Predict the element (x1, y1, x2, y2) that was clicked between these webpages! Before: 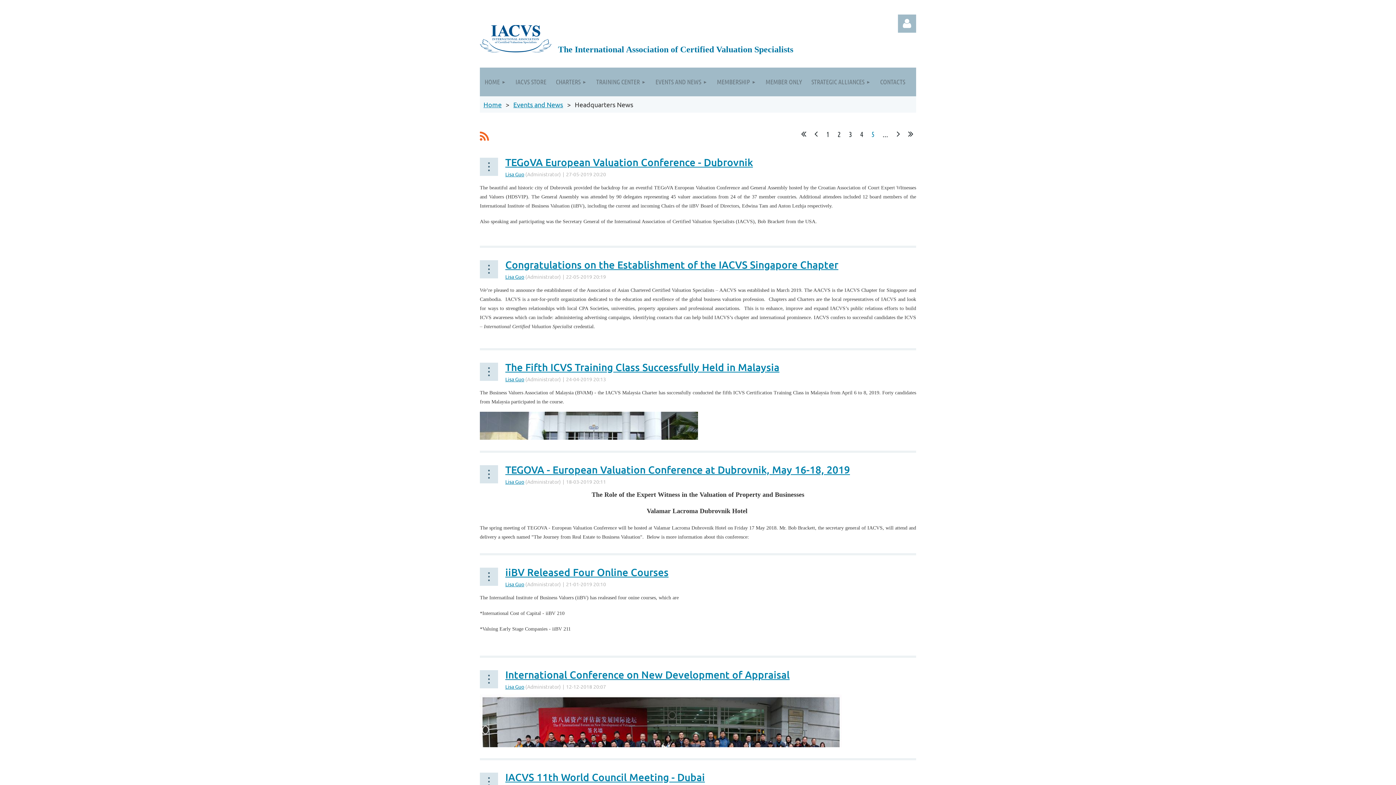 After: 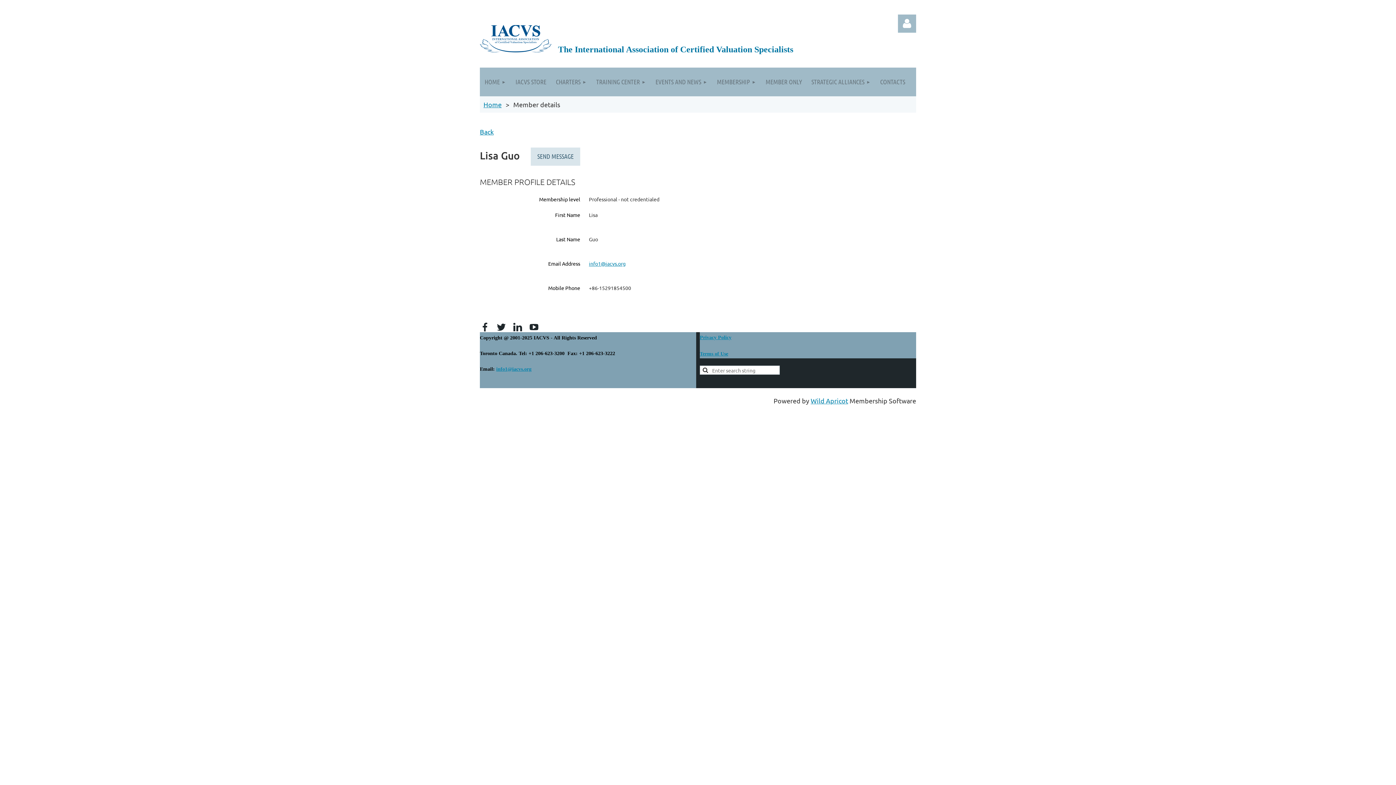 Action: bbox: (505, 170, 524, 177) label: Lisa Guo